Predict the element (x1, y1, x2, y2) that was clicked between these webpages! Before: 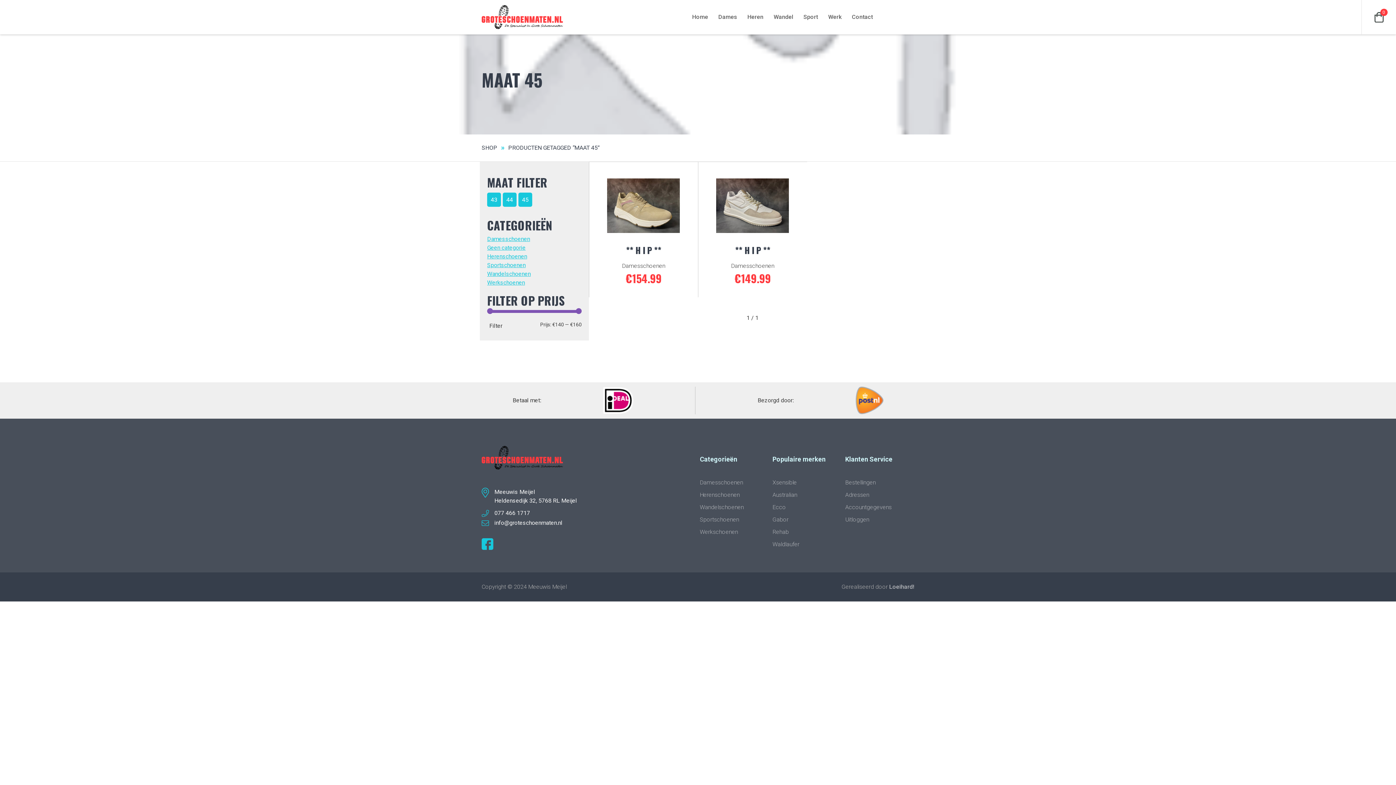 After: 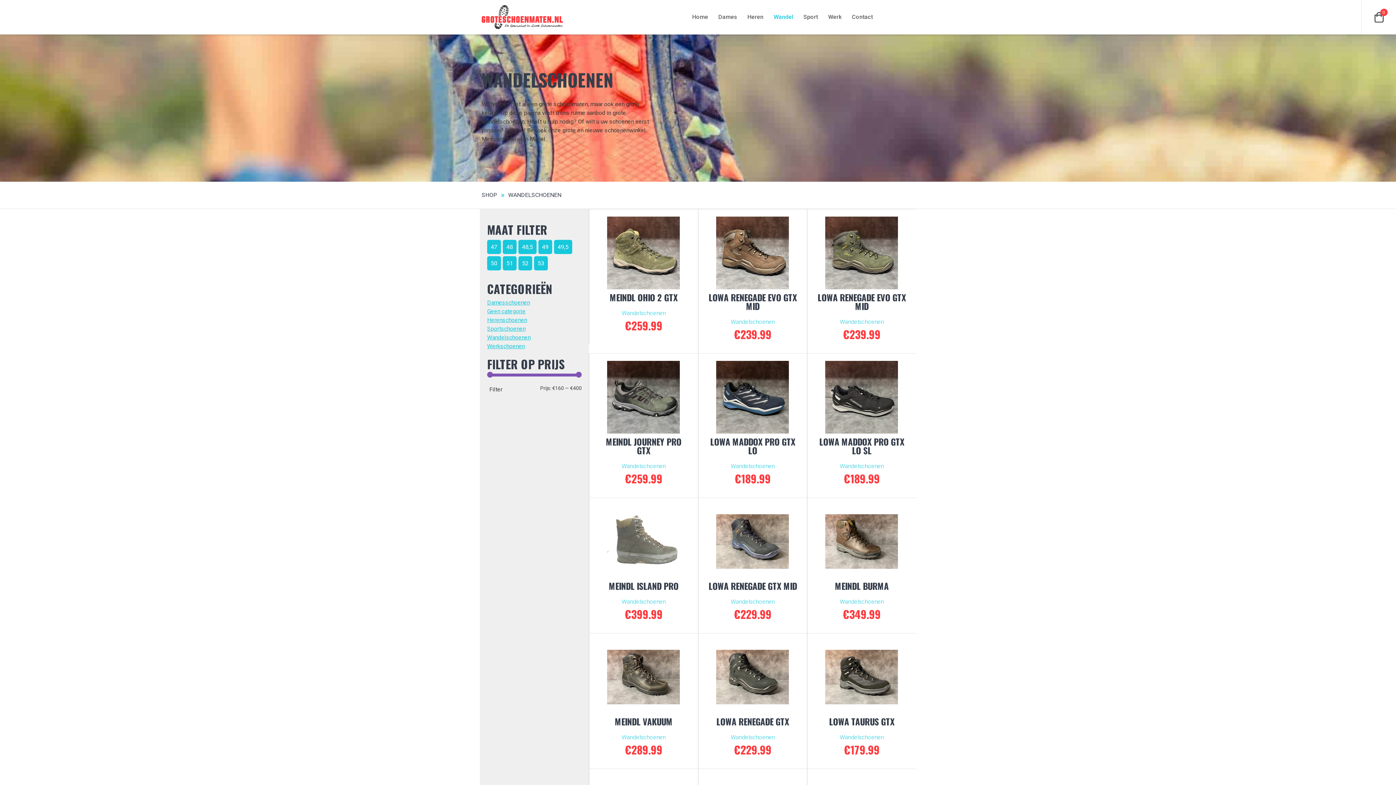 Action: bbox: (773, 13, 793, 20) label: Wandel